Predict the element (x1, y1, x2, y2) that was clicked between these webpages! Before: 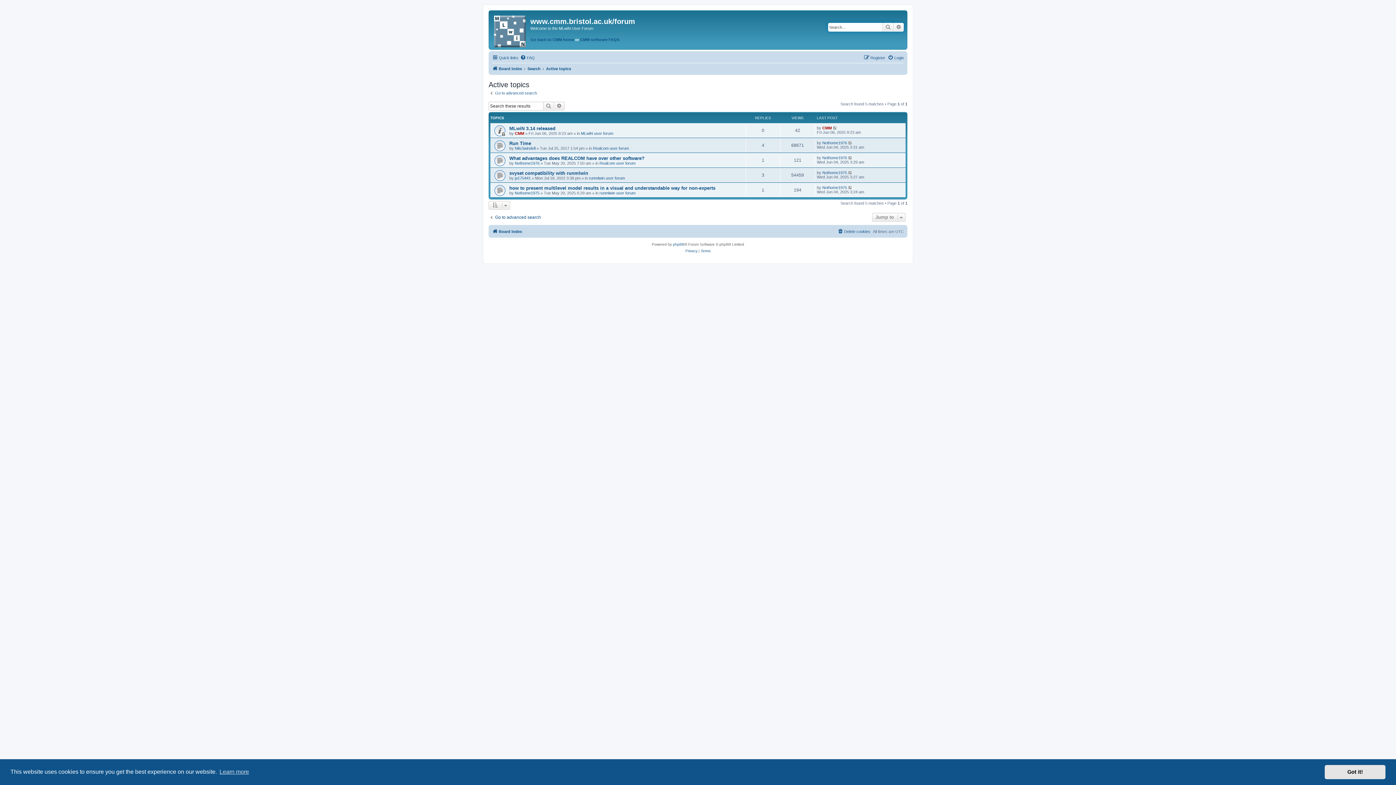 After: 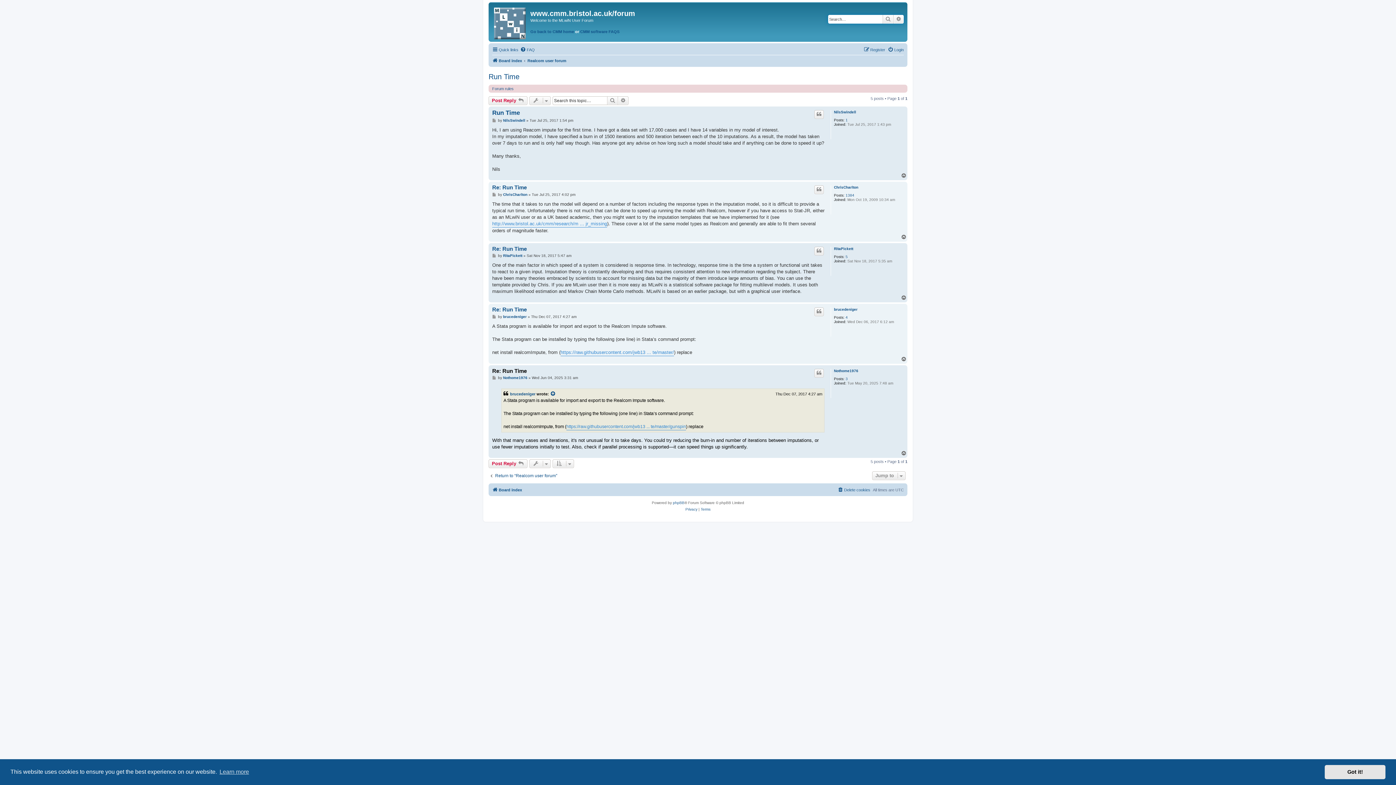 Action: bbox: (848, 140, 853, 144)